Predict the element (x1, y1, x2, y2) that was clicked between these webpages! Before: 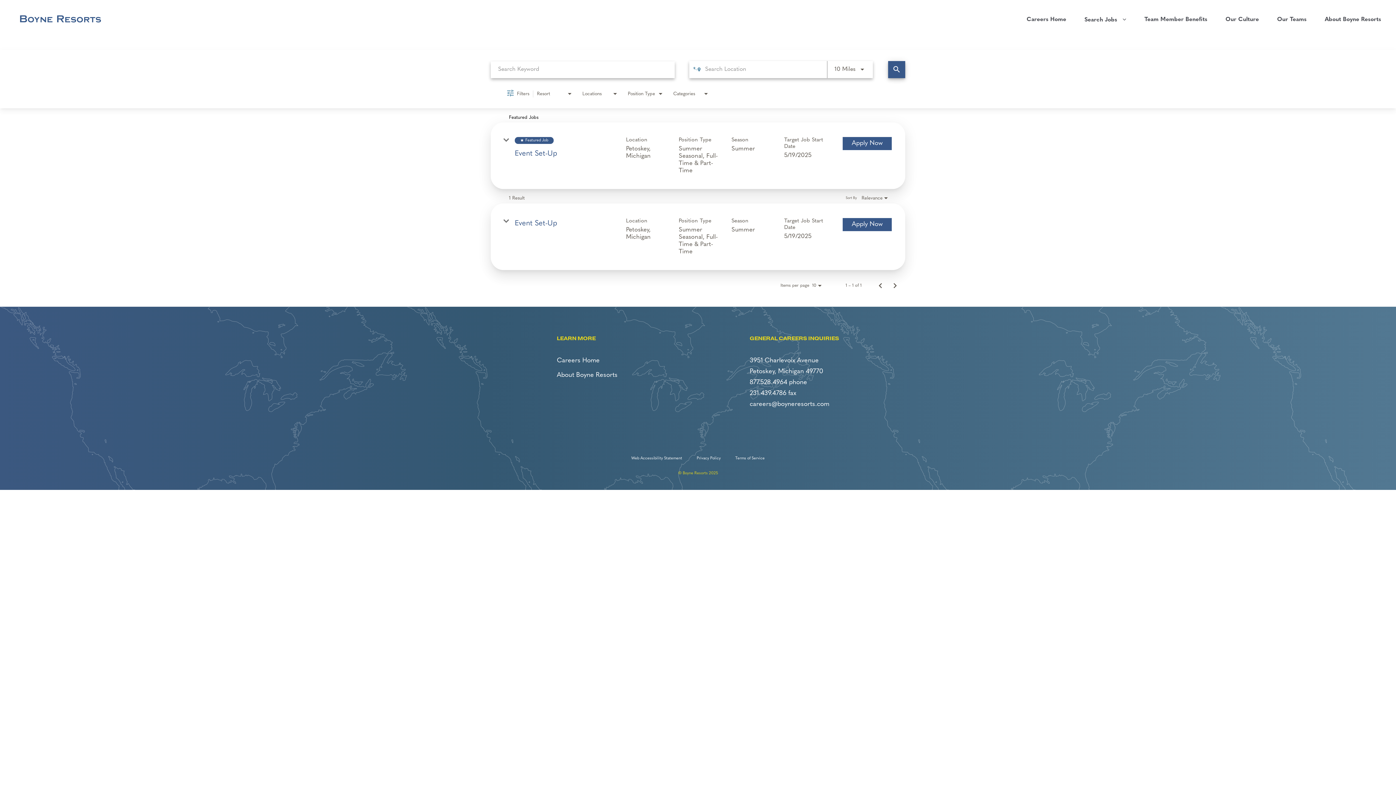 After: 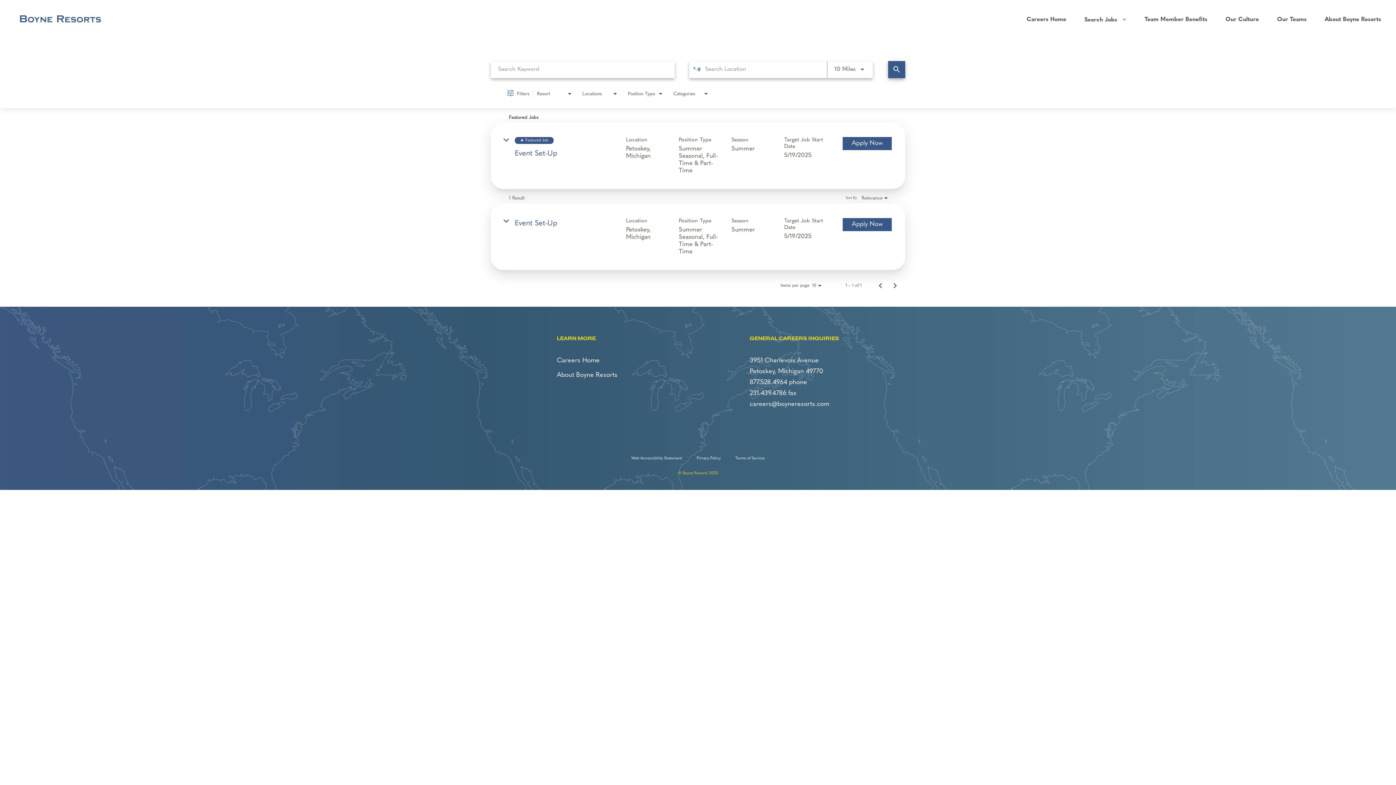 Action: label: Terms of Service bbox: (728, 449, 772, 467)